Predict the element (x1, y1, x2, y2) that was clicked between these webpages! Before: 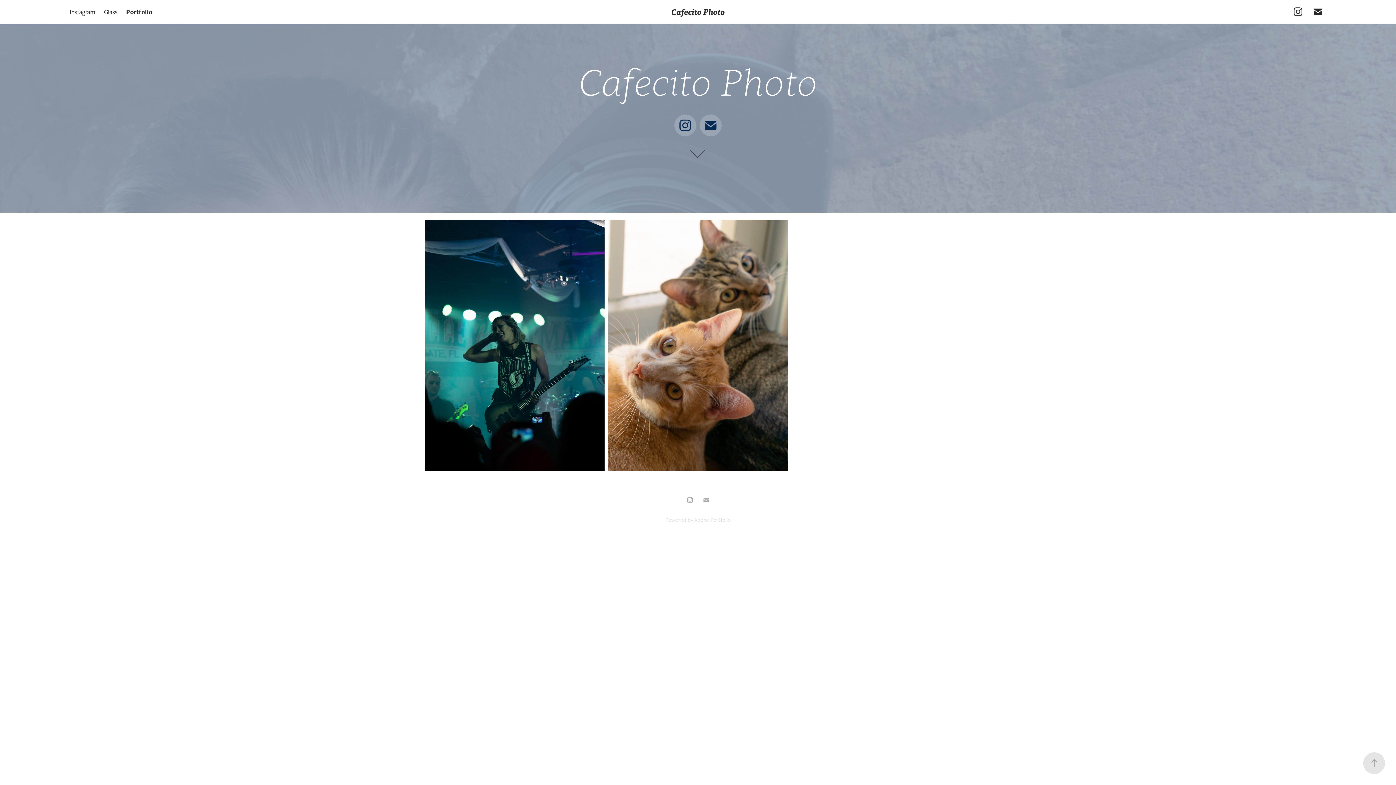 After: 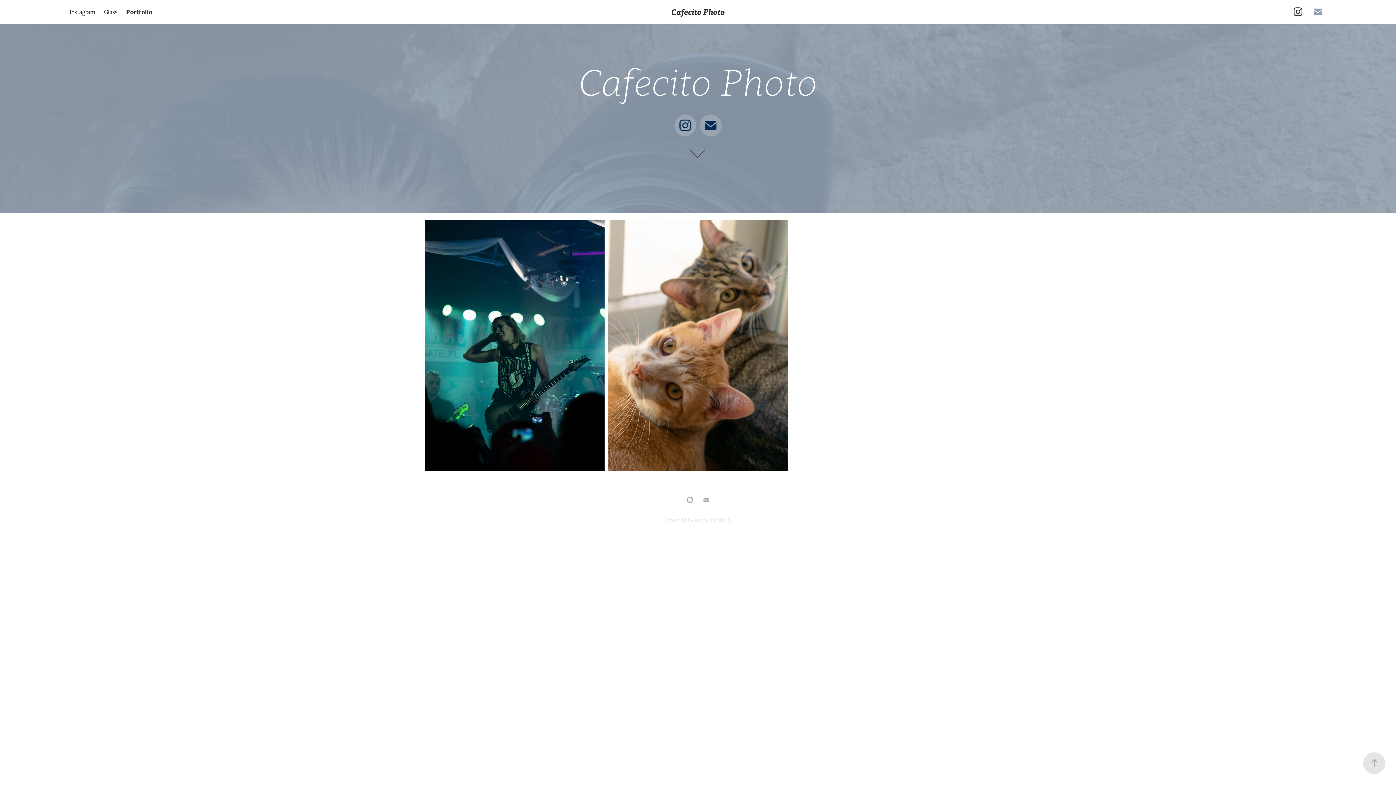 Action: bbox: (1310, 3, 1326, 20)